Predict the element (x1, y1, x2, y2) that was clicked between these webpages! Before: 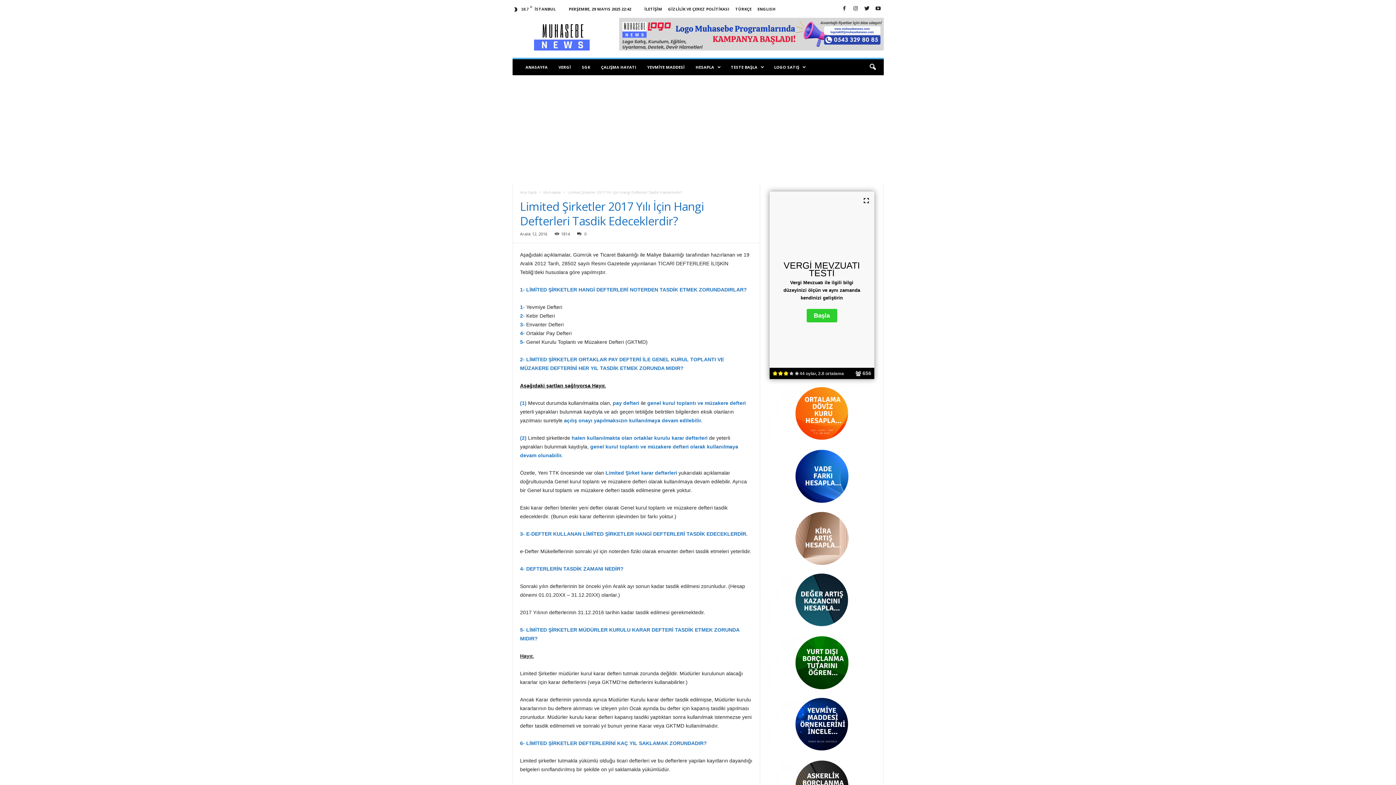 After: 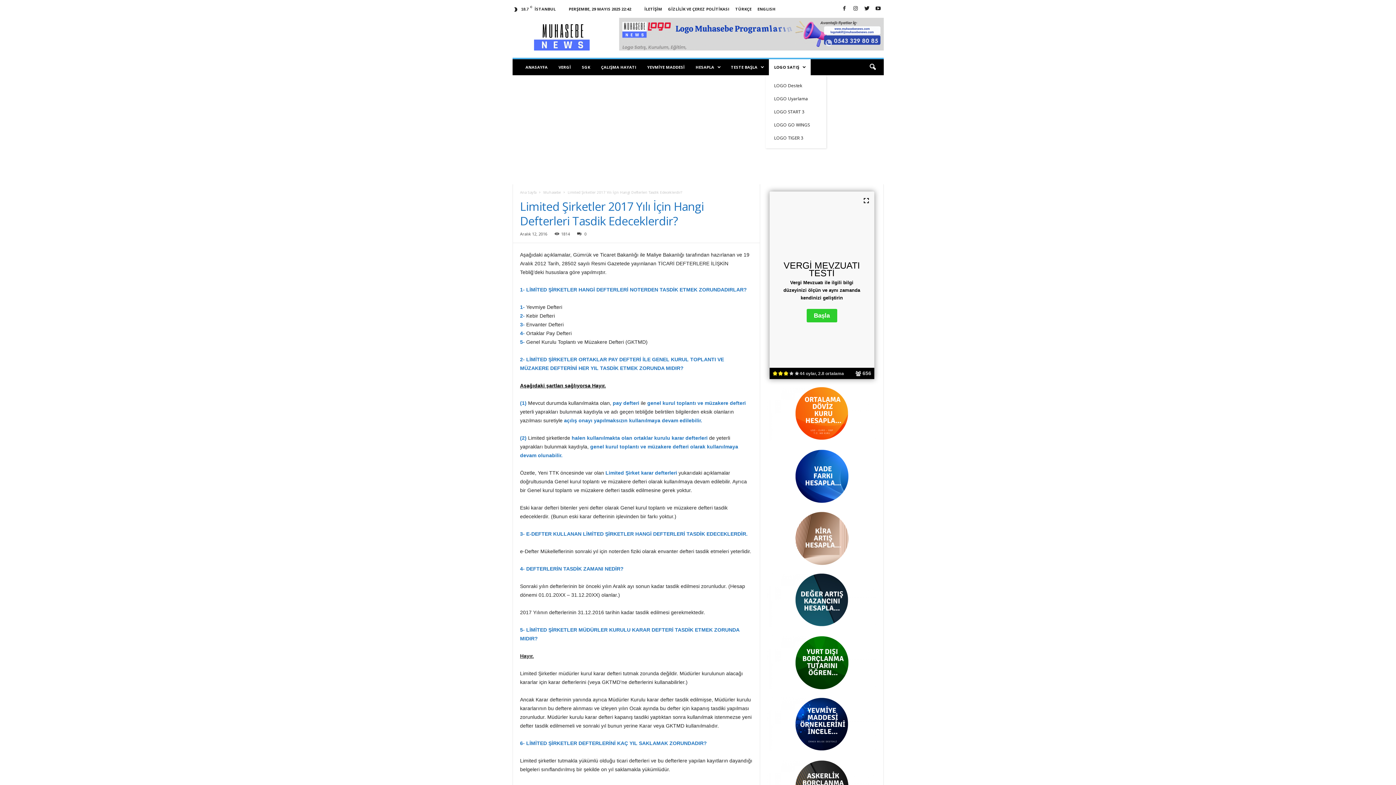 Action: bbox: (768, 59, 810, 75) label: LOGO SATIŞ